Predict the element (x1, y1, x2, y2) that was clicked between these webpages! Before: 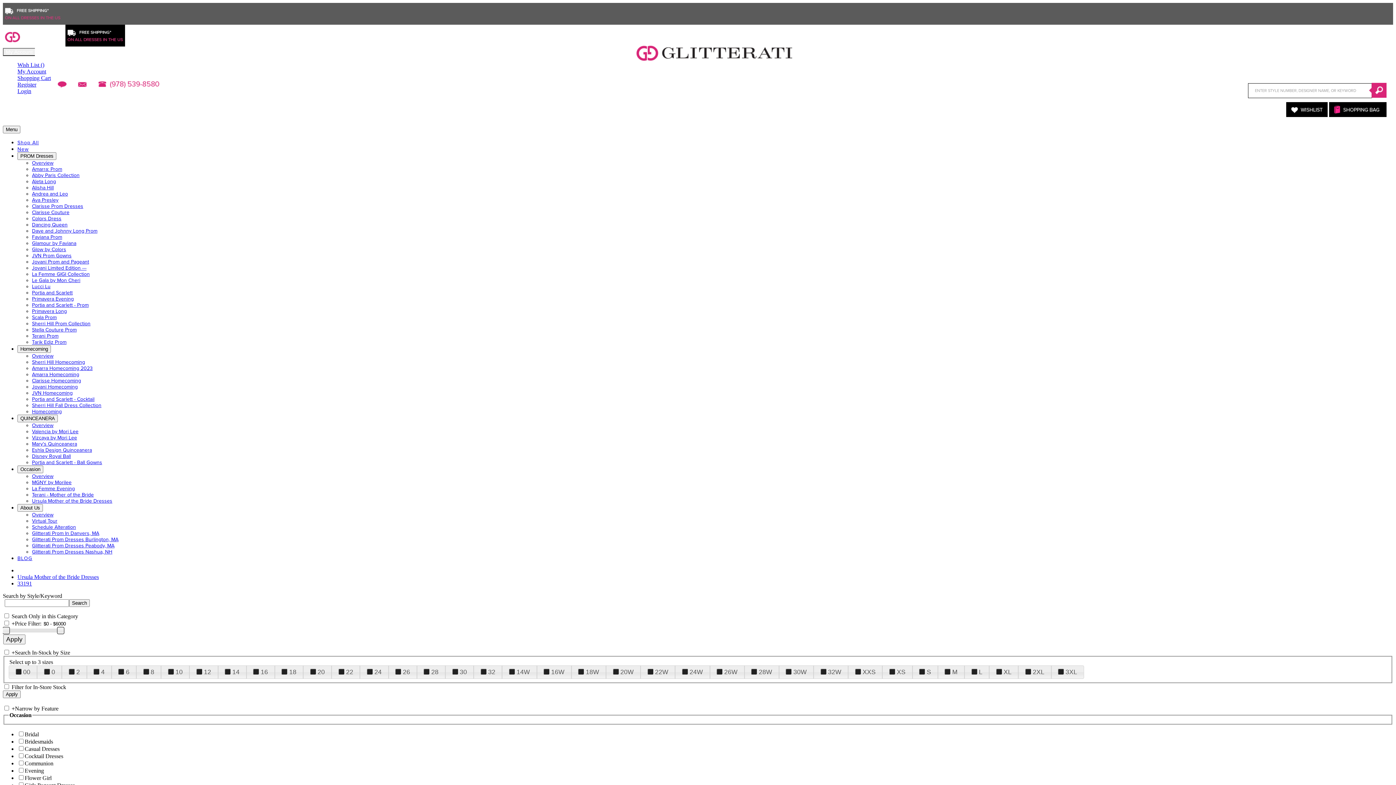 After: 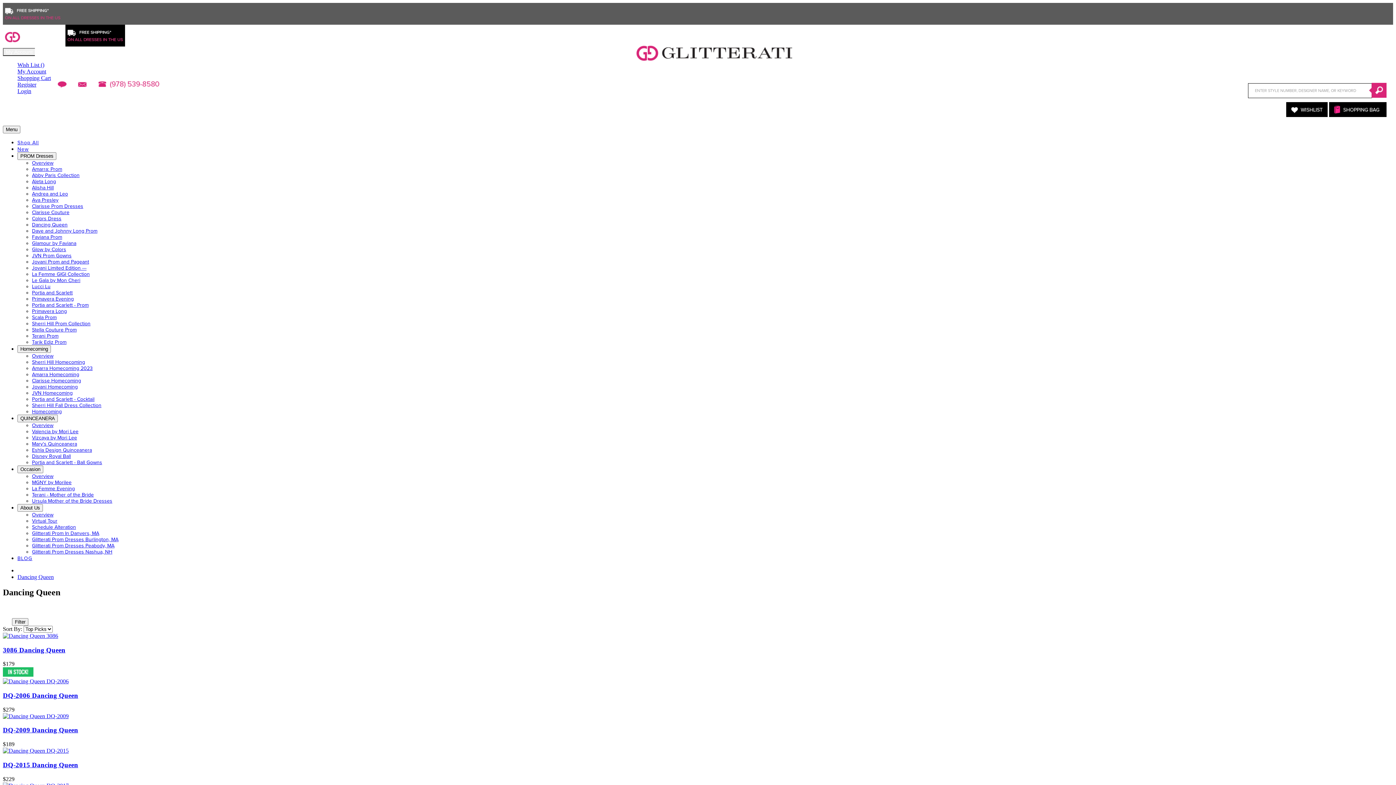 Action: label: Dancing Queen bbox: (32, 221, 67, 228)